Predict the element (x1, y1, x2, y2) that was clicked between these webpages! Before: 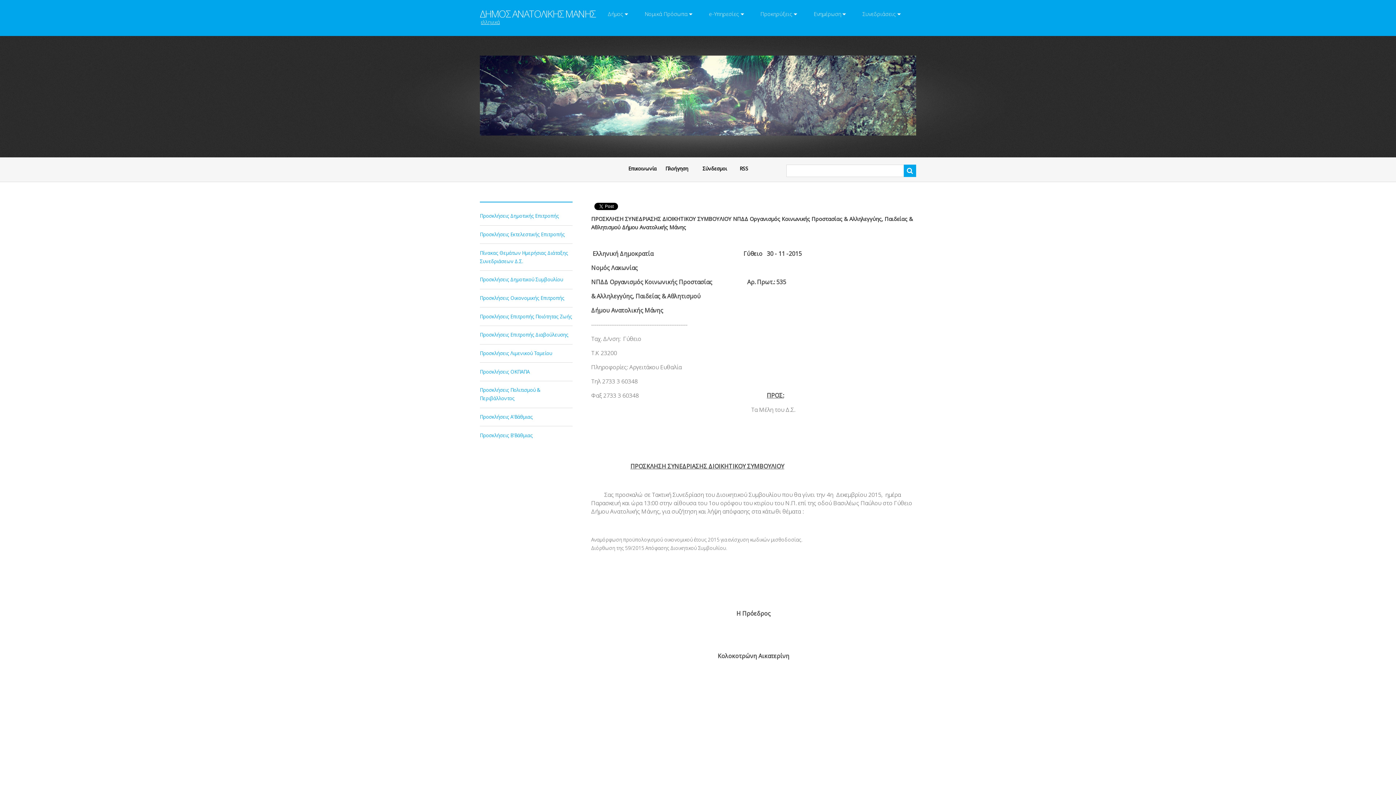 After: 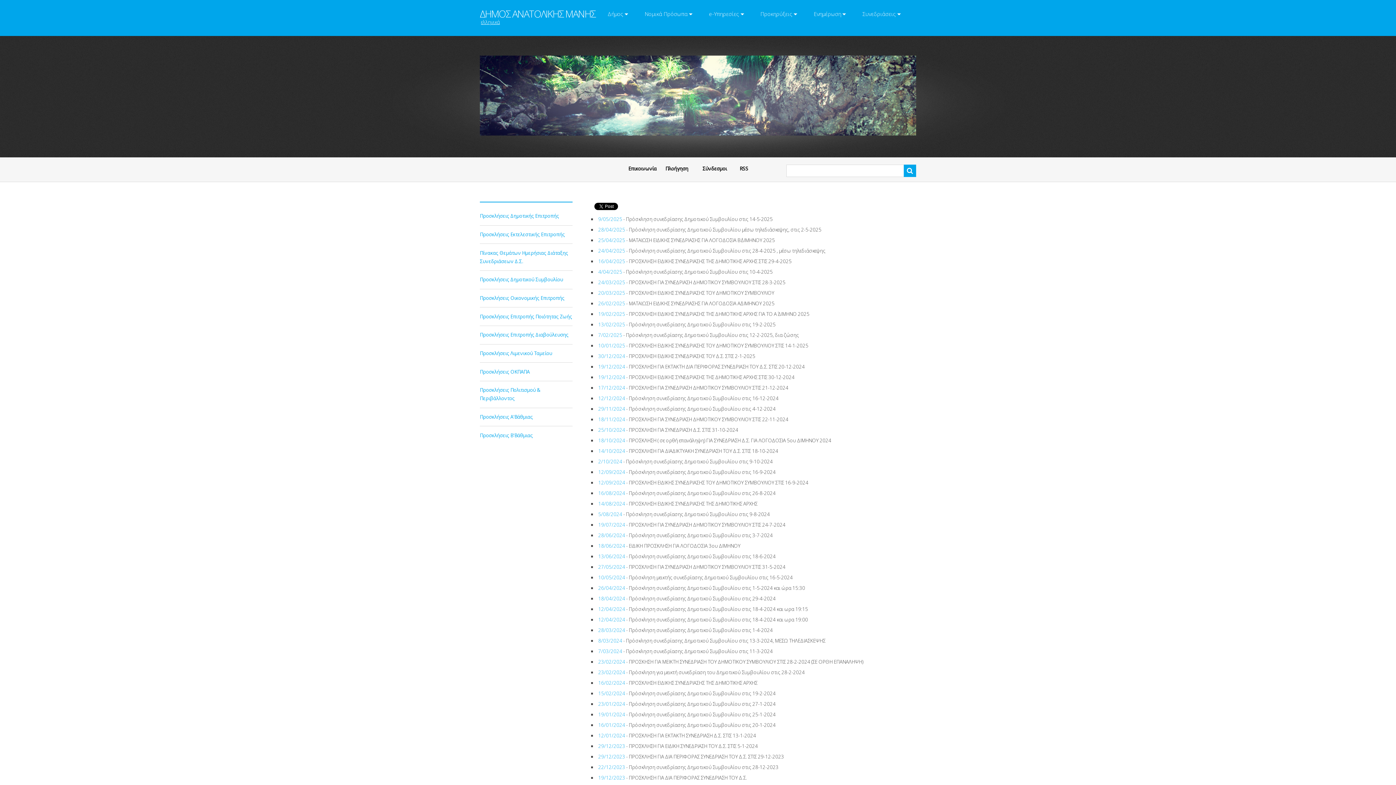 Action: bbox: (480, 276, 563, 283) label: Προσκλήσεις Δημοτικού Συμβουλίου